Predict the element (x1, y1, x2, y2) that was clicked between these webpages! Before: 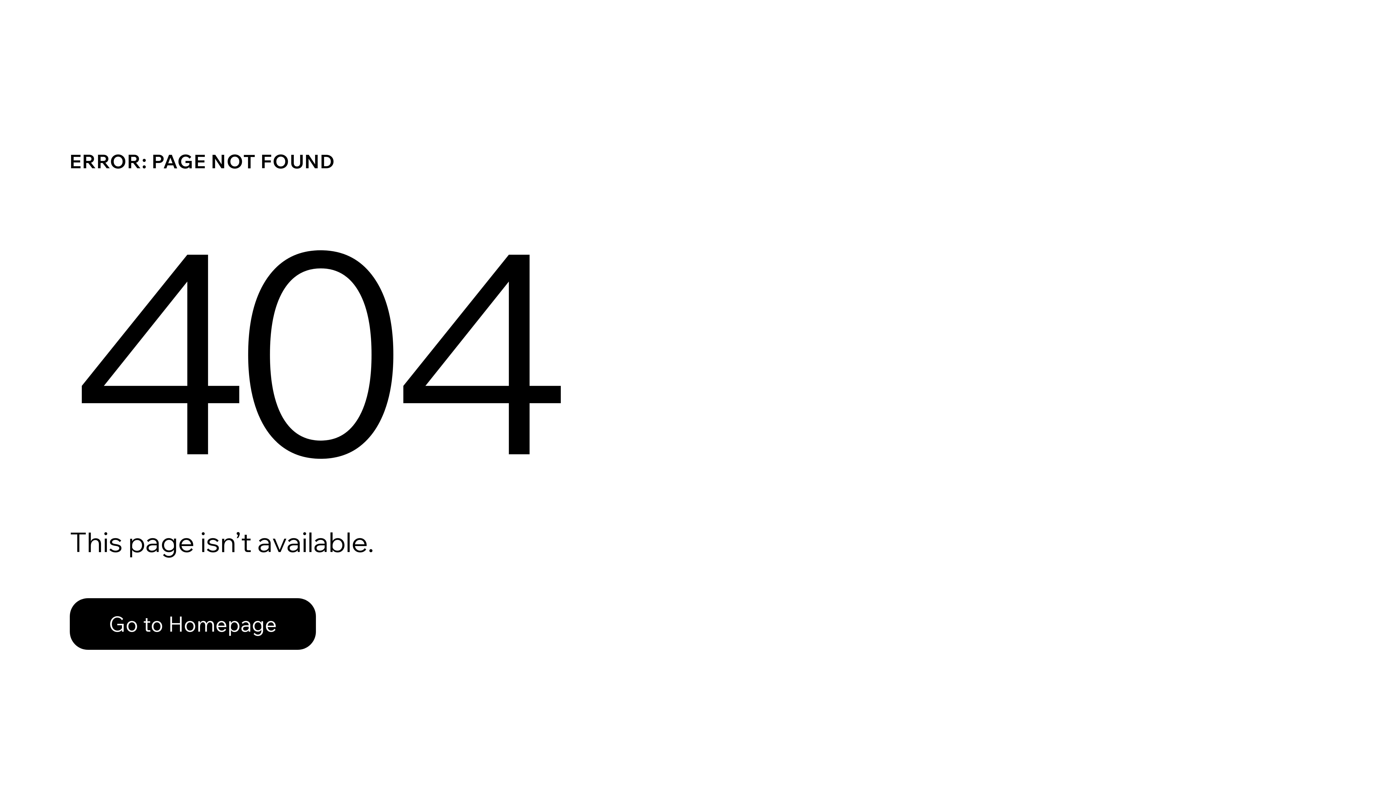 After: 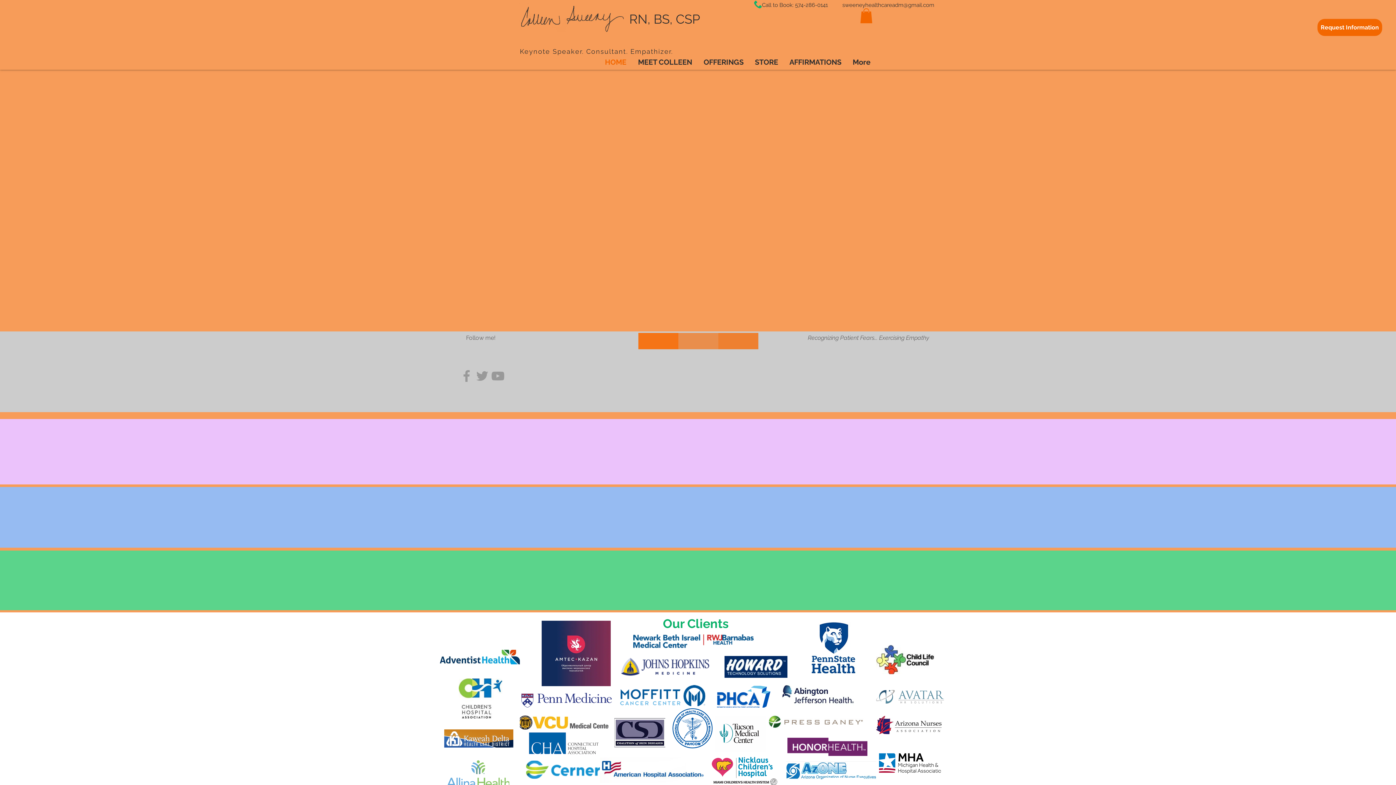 Action: label: Go to Homepage bbox: (69, 582, 768, 659)